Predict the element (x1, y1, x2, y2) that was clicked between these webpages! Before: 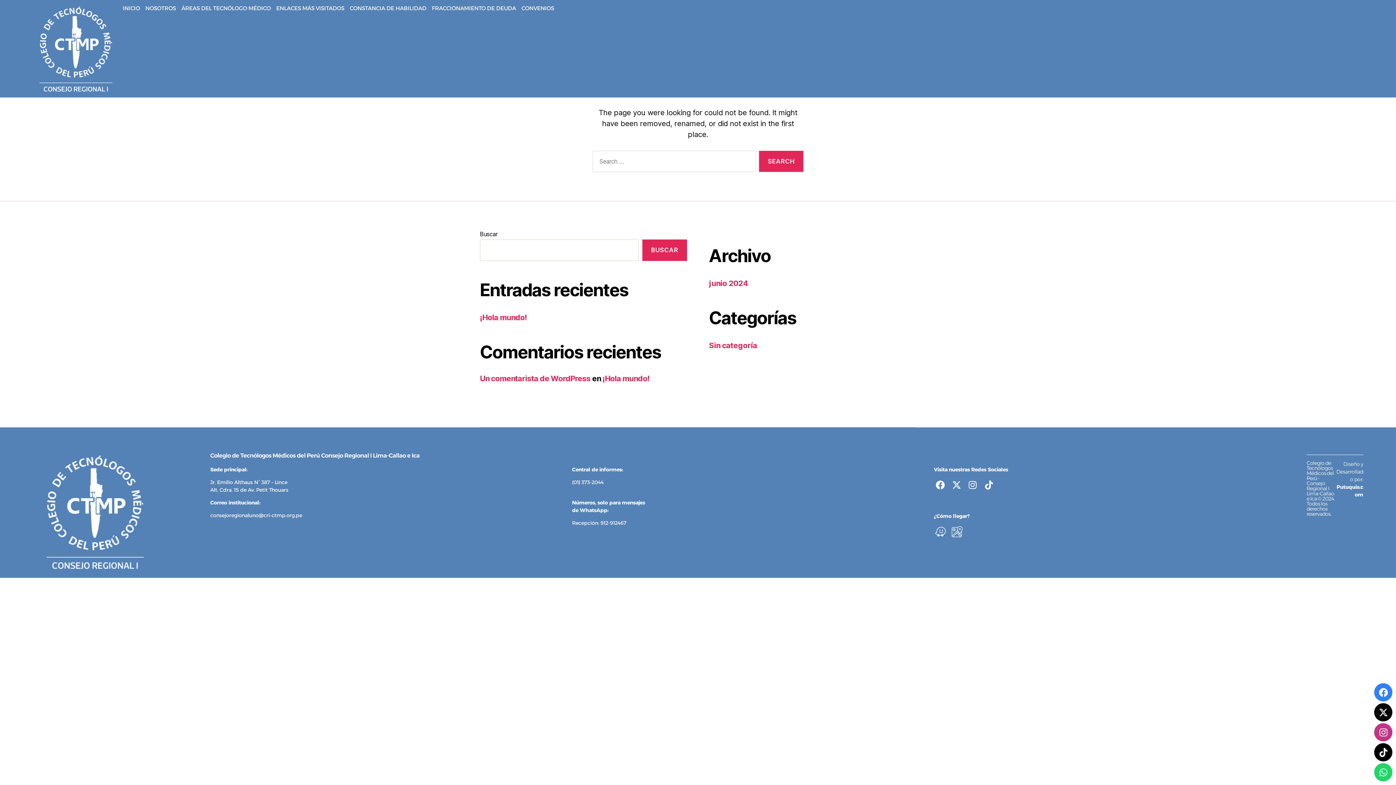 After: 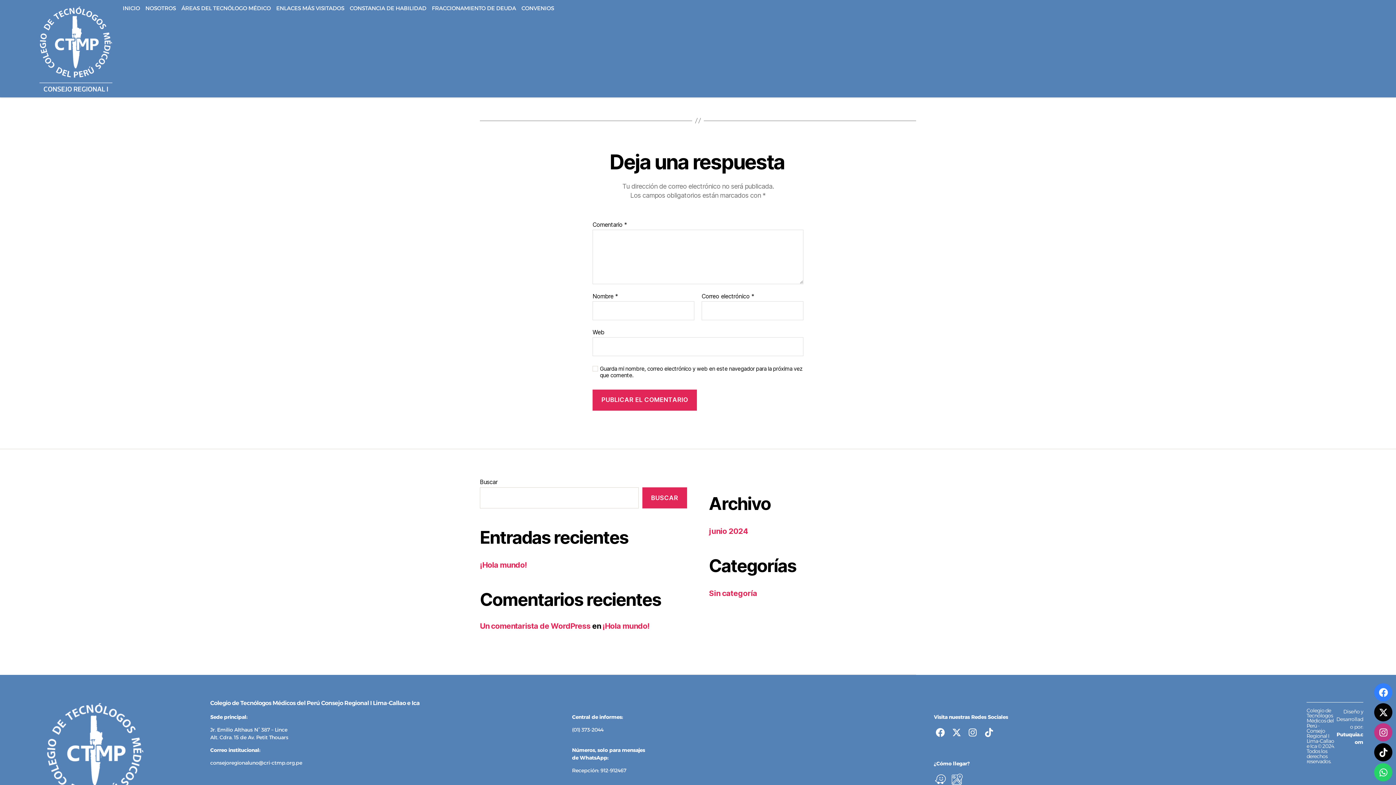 Action: label: ¡Hola mundo! bbox: (602, 374, 649, 383)